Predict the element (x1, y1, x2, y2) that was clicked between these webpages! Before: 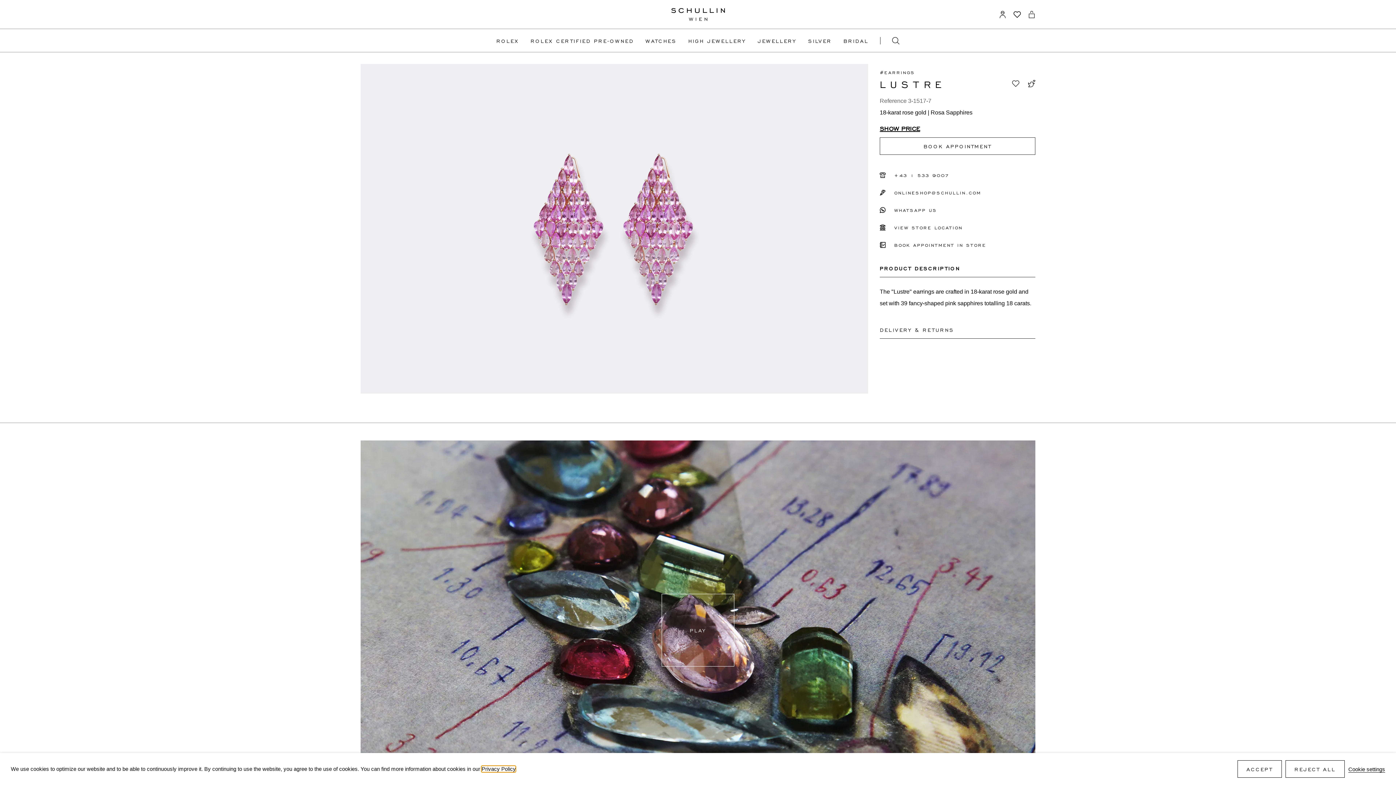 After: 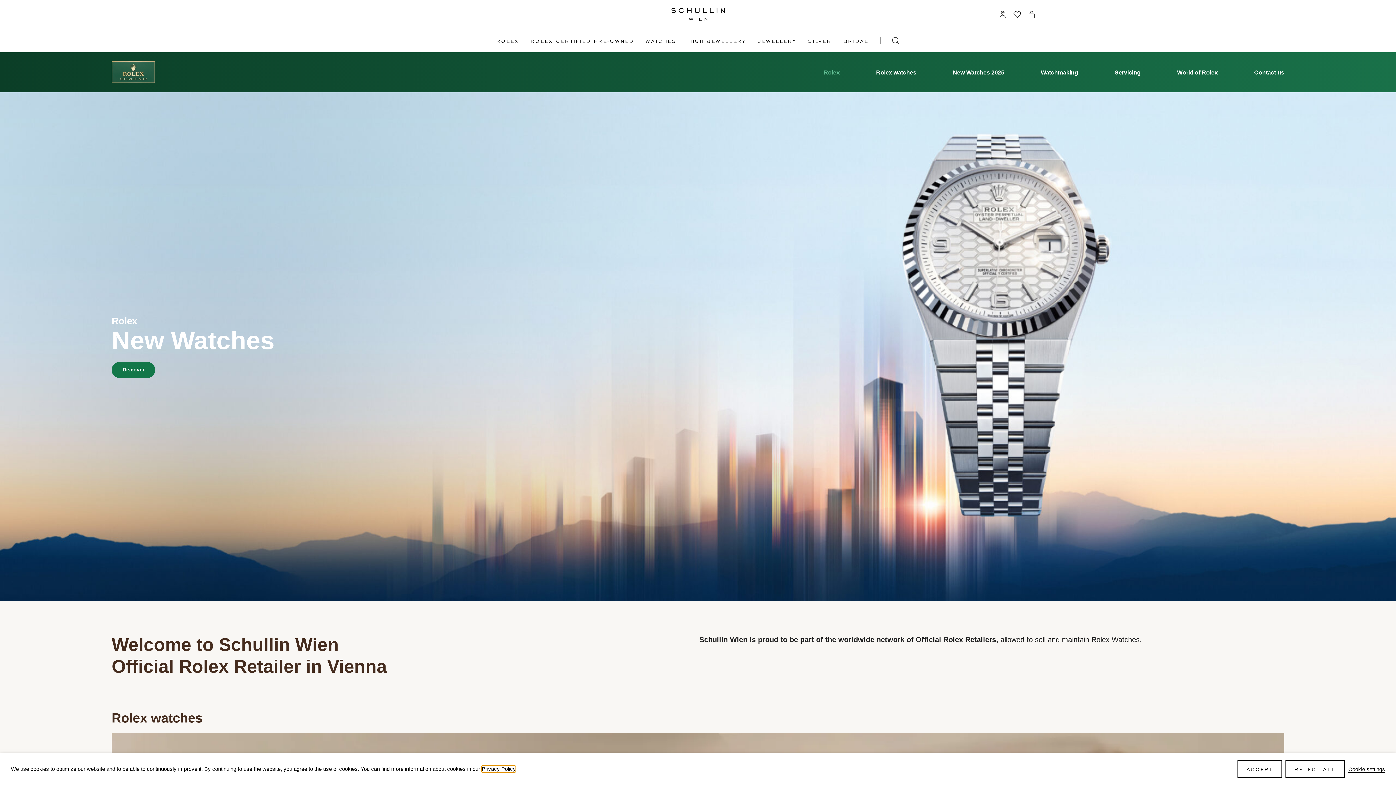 Action: label: ROLEX bbox: (496, 37, 519, 43)